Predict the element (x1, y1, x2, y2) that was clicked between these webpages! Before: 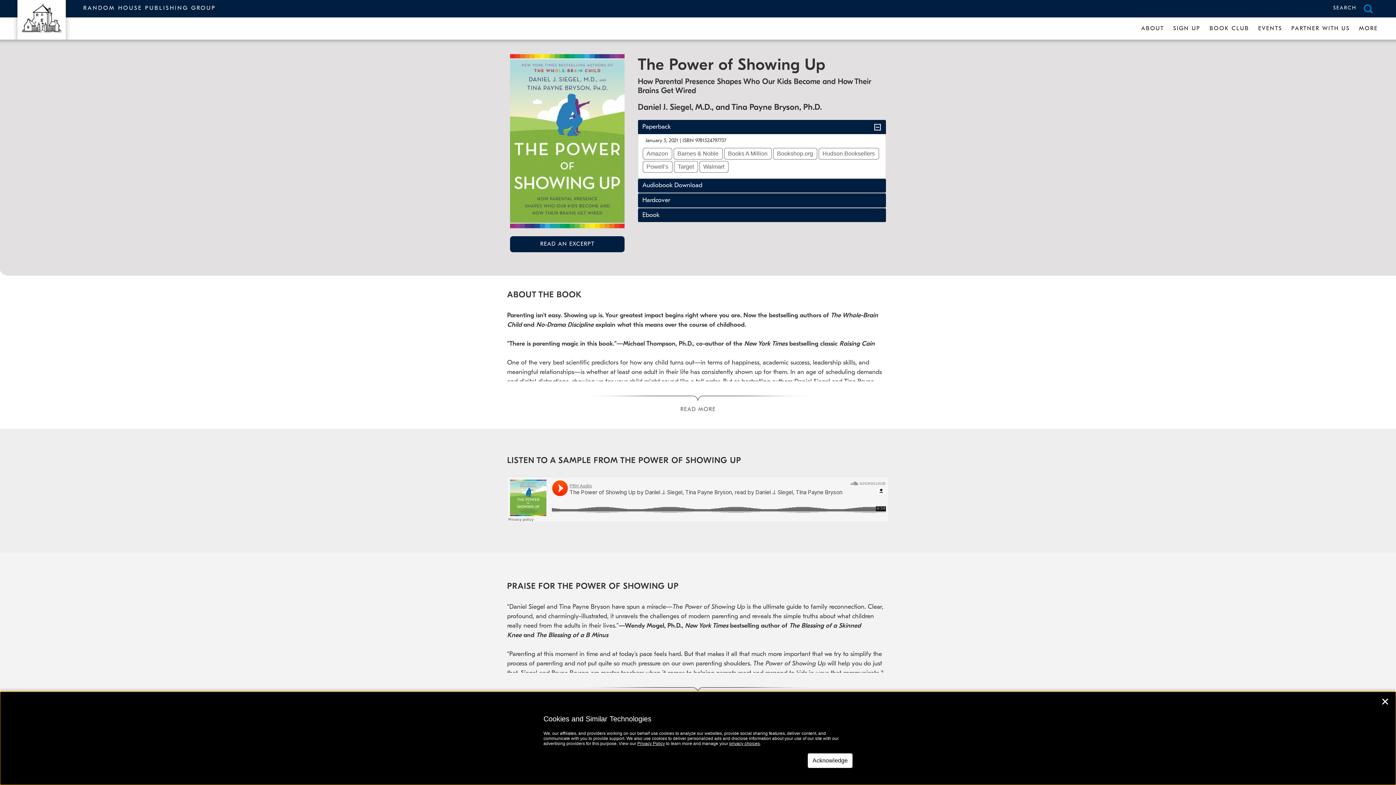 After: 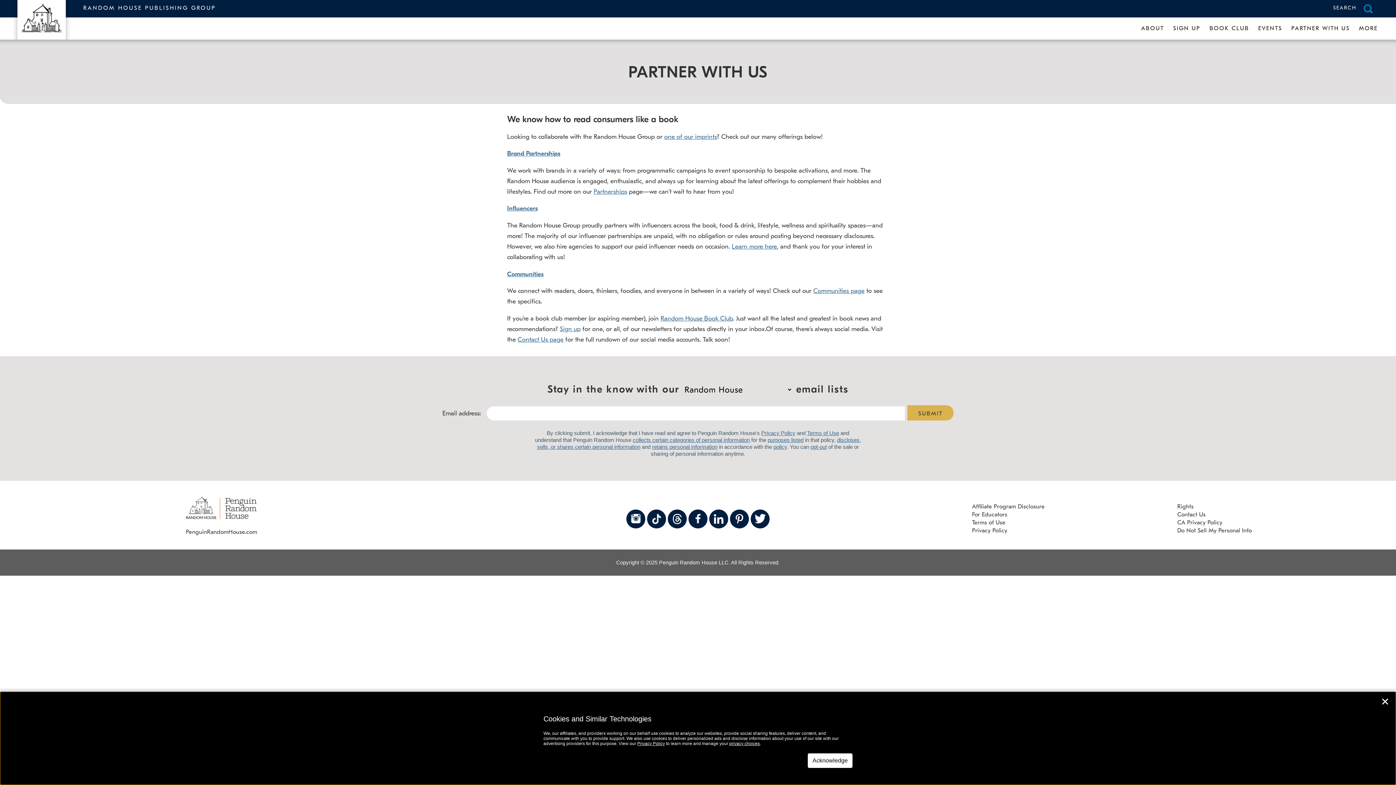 Action: bbox: (1288, 21, 1353, 37) label: PARTNER WITH US